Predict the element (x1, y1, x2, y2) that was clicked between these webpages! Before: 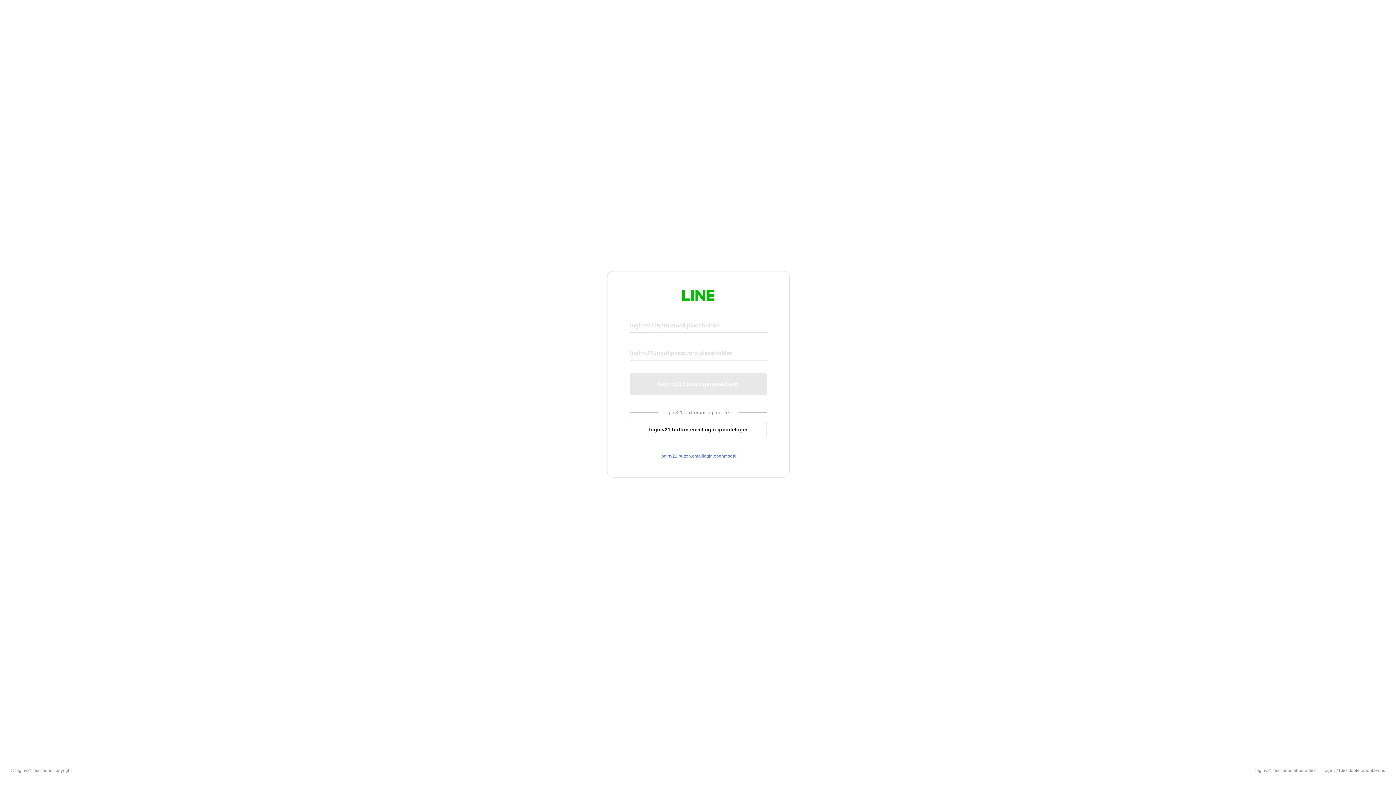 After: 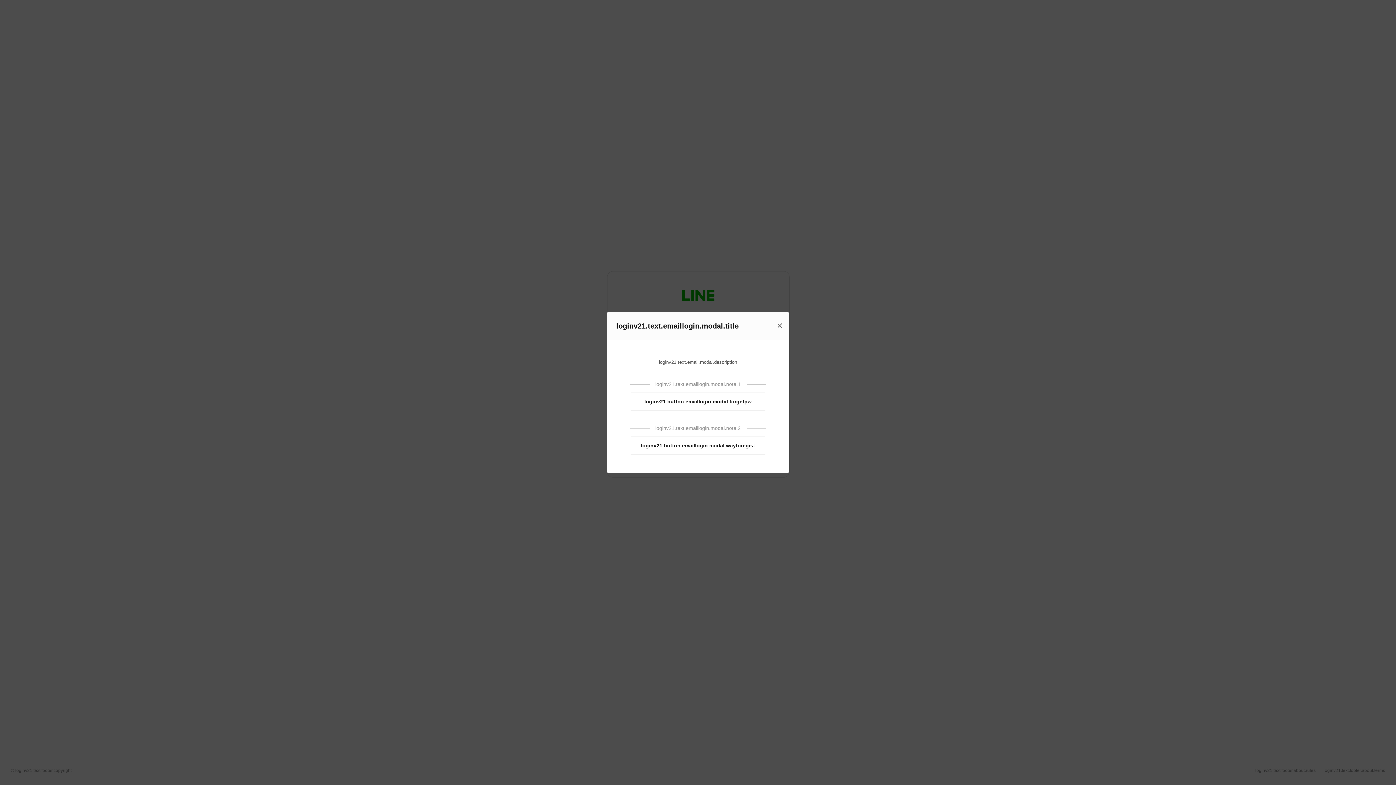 Action: label: loginv21.button.emaillogin.openmodal bbox: (630, 453, 766, 459)